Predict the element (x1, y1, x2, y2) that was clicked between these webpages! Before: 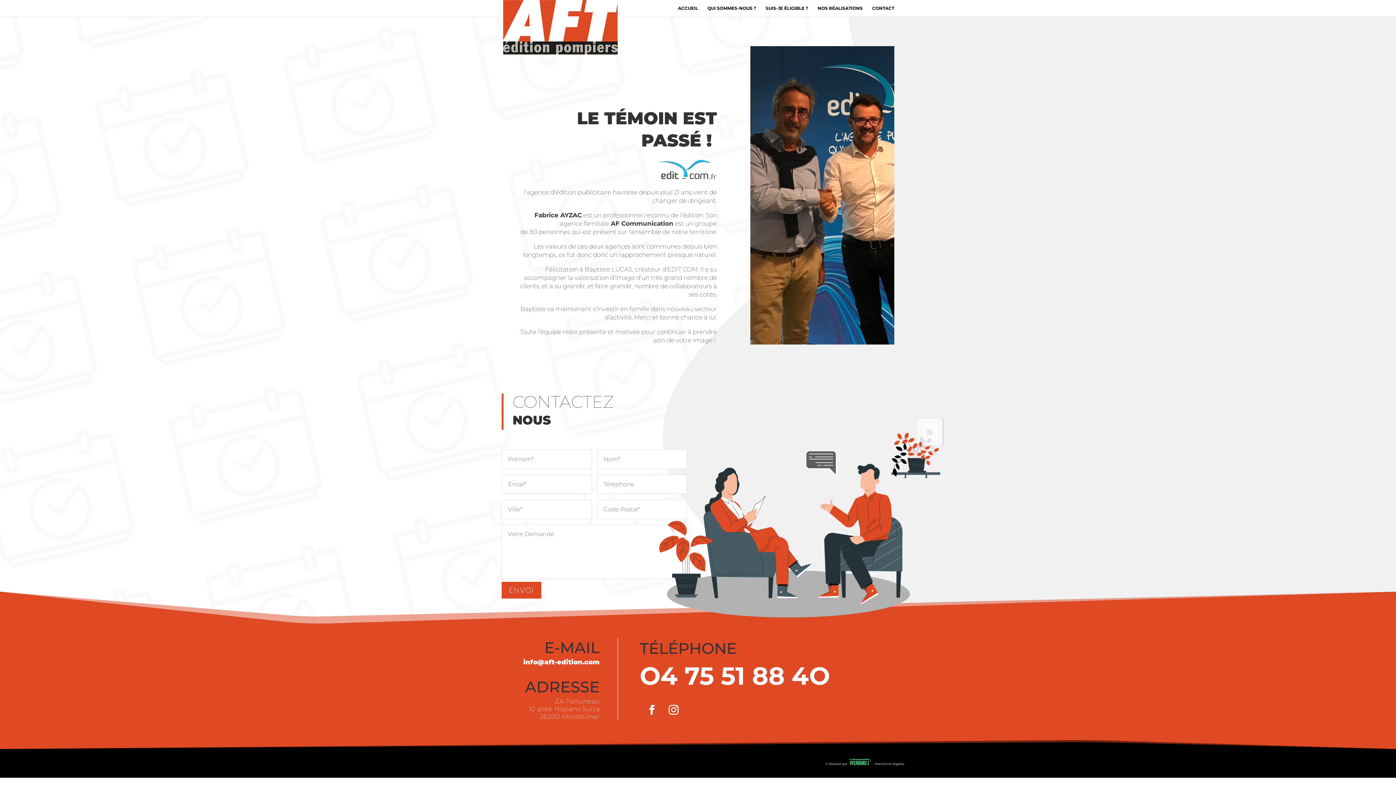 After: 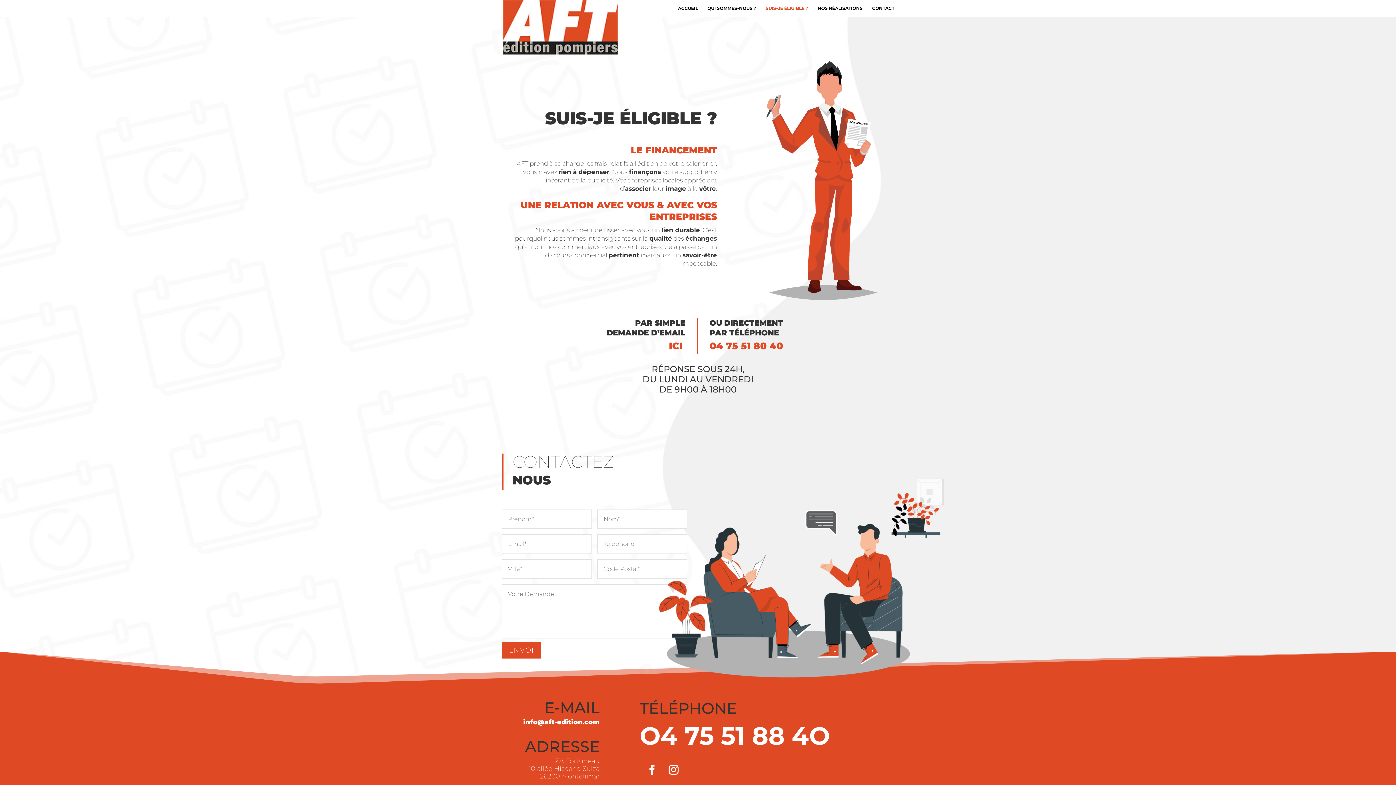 Action: label: SUIS-JE ÉLIGIBLE ? bbox: (765, 5, 808, 16)